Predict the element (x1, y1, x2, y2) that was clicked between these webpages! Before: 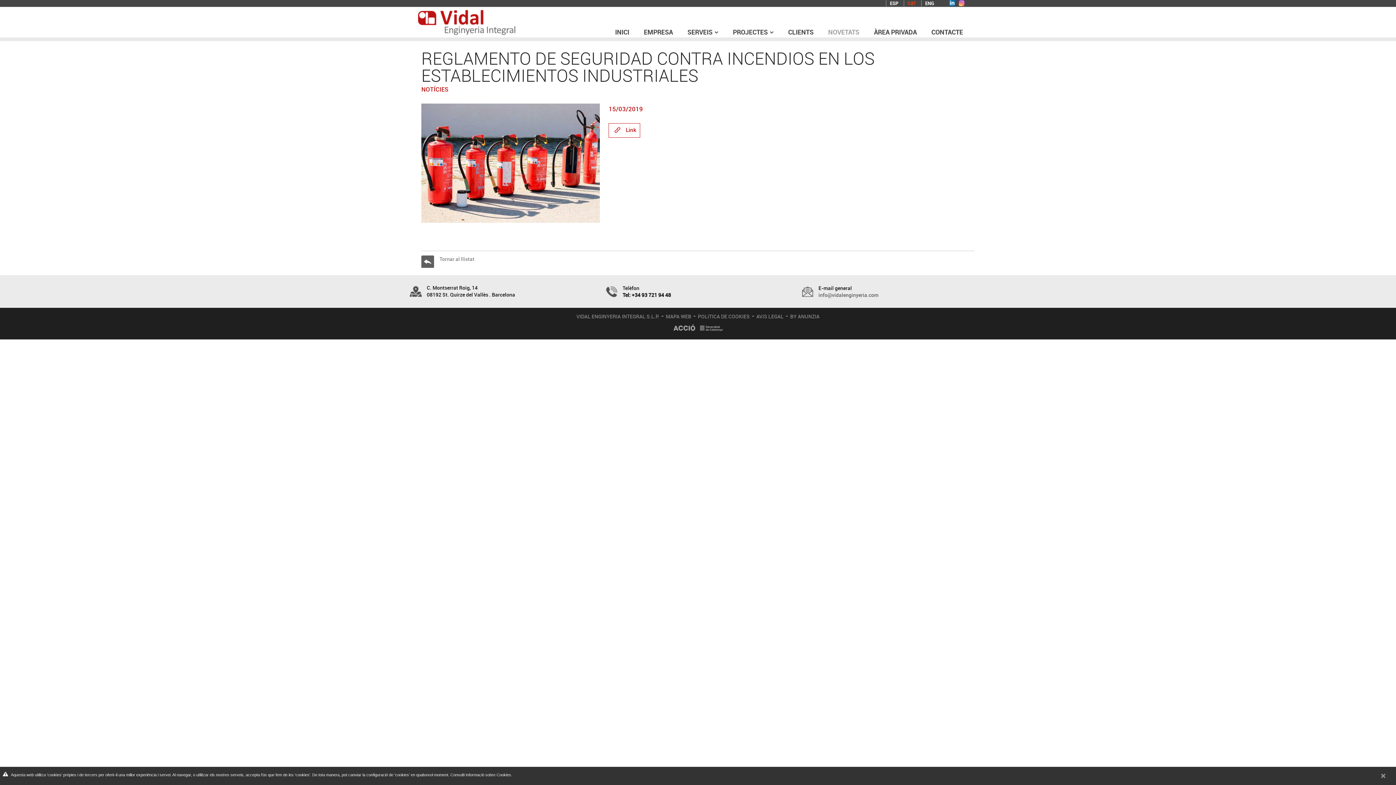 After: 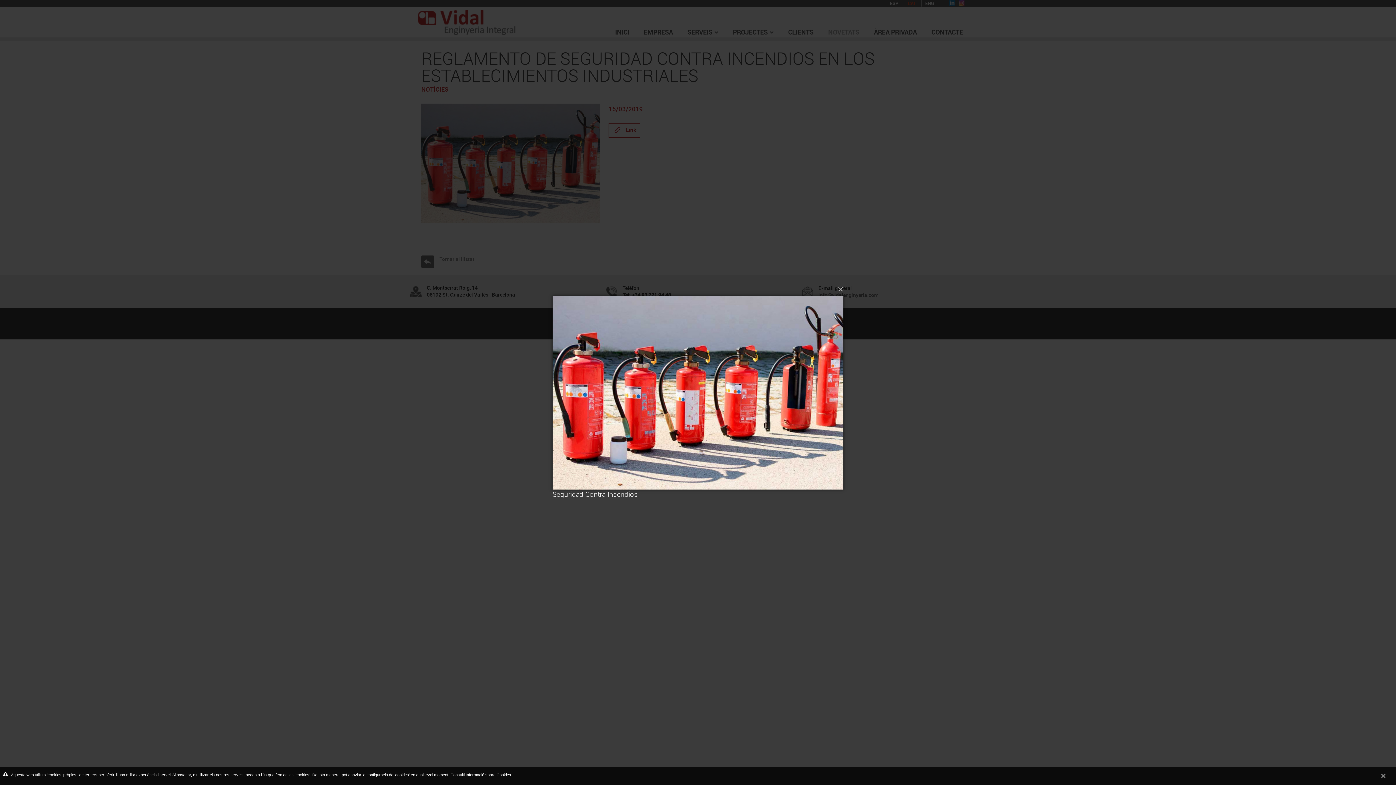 Action: bbox: (421, 157, 600, 167)